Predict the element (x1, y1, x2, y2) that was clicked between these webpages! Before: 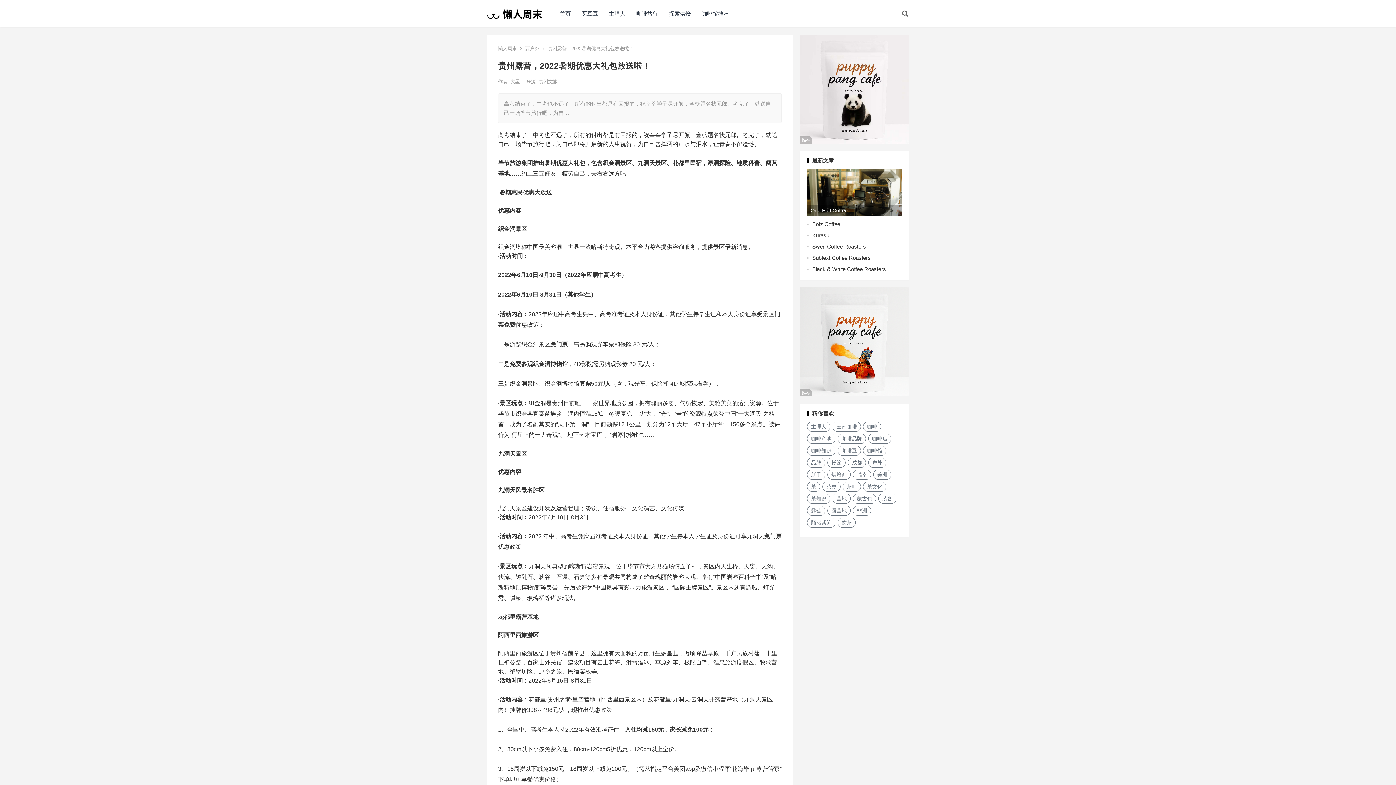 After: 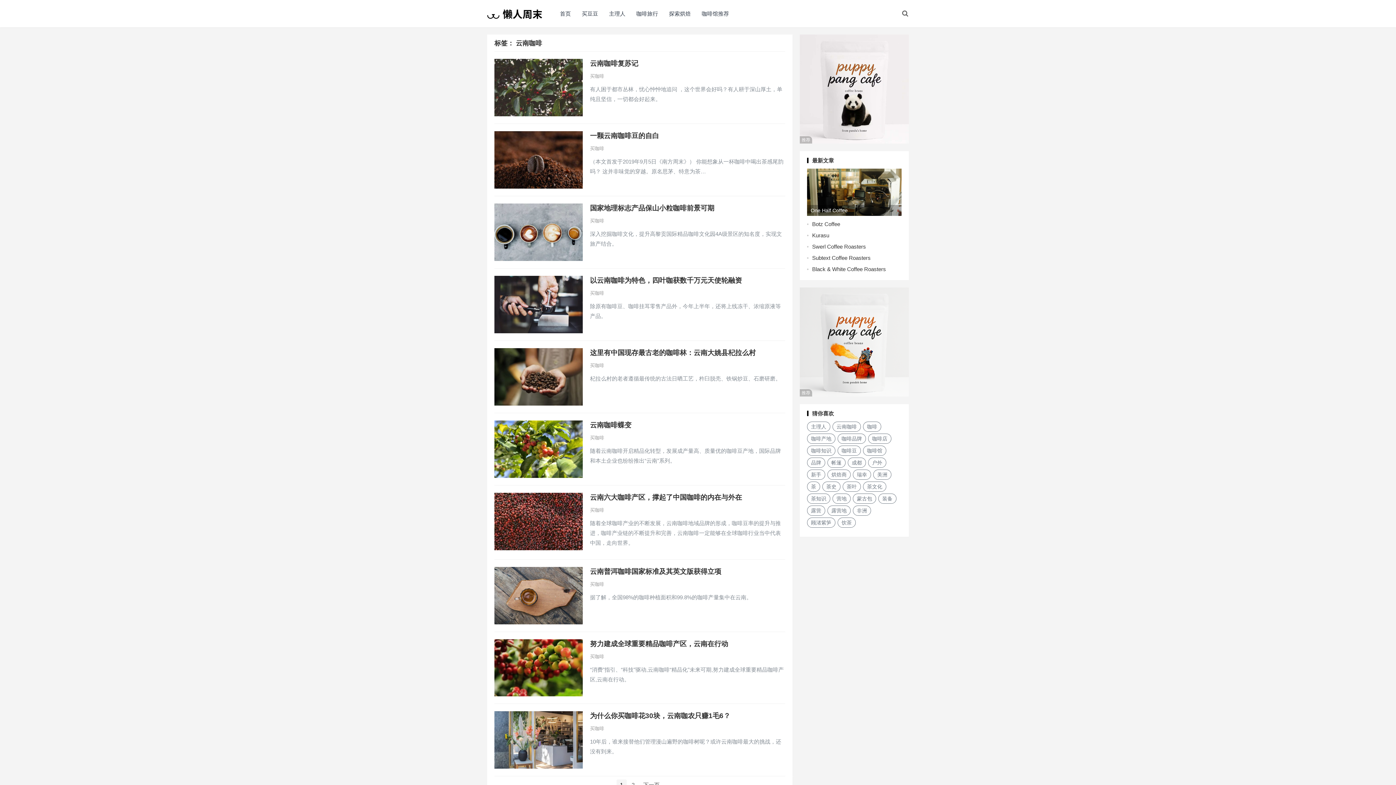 Action: label: 云南咖啡 (17 项) bbox: (832, 421, 861, 432)